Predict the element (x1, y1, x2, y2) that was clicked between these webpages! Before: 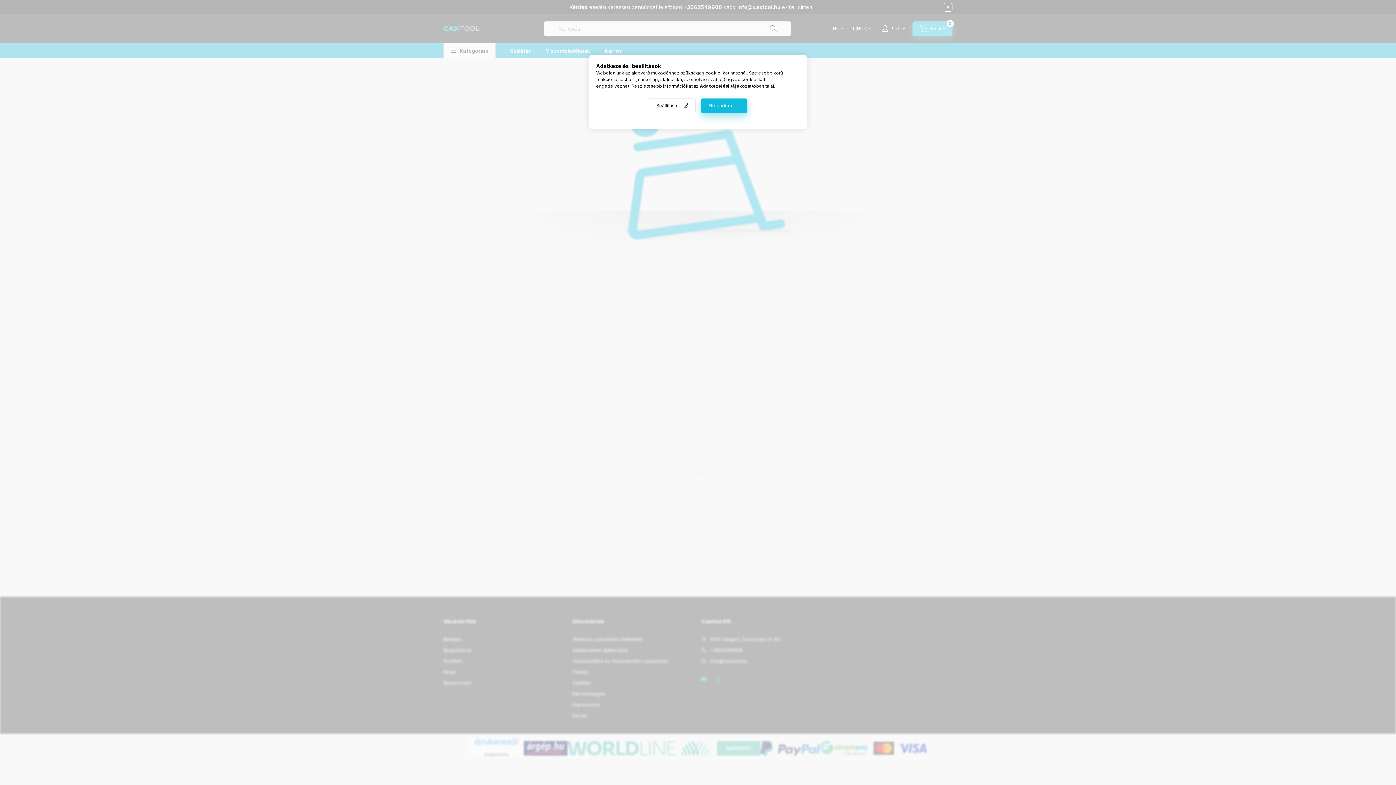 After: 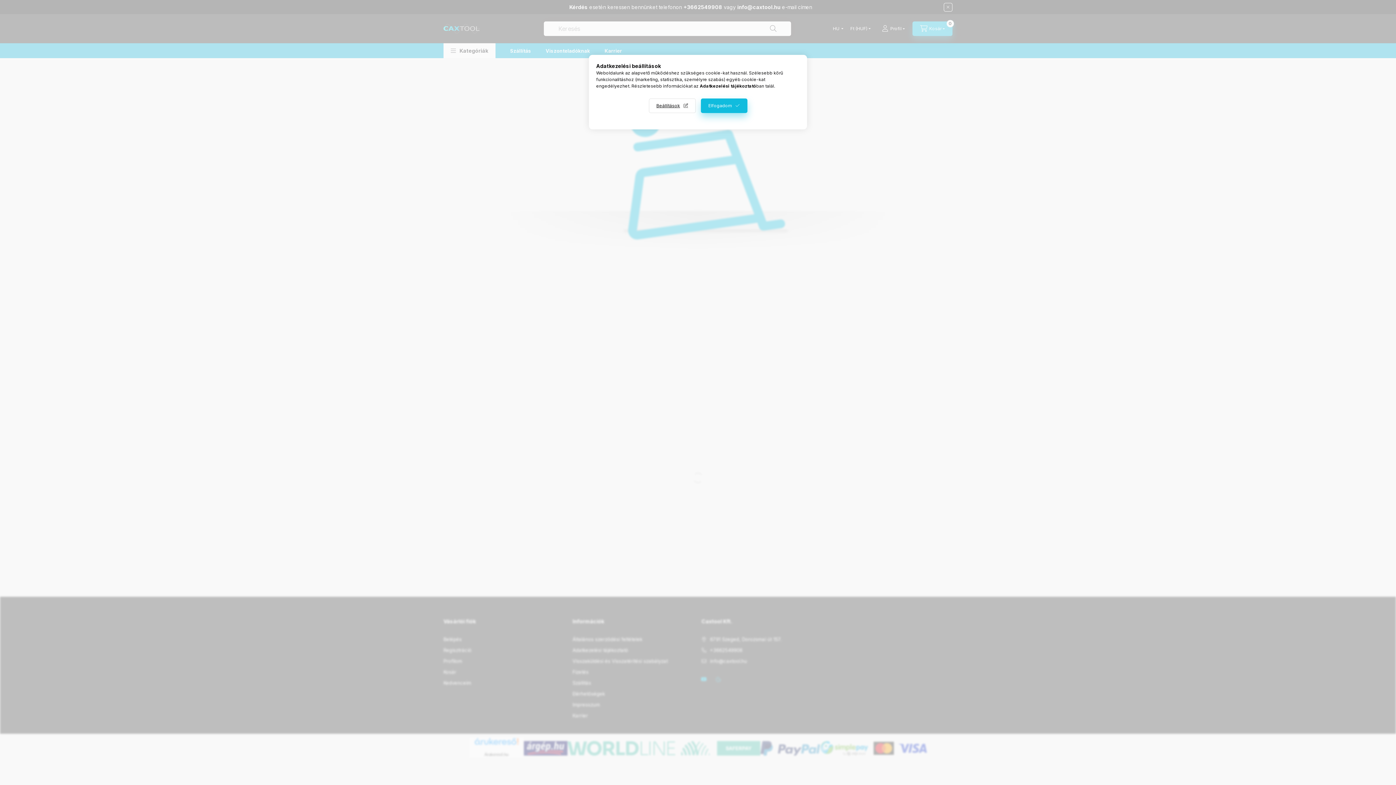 Action: label: Adatkezelési tájékoztató bbox: (700, 83, 756, 88)